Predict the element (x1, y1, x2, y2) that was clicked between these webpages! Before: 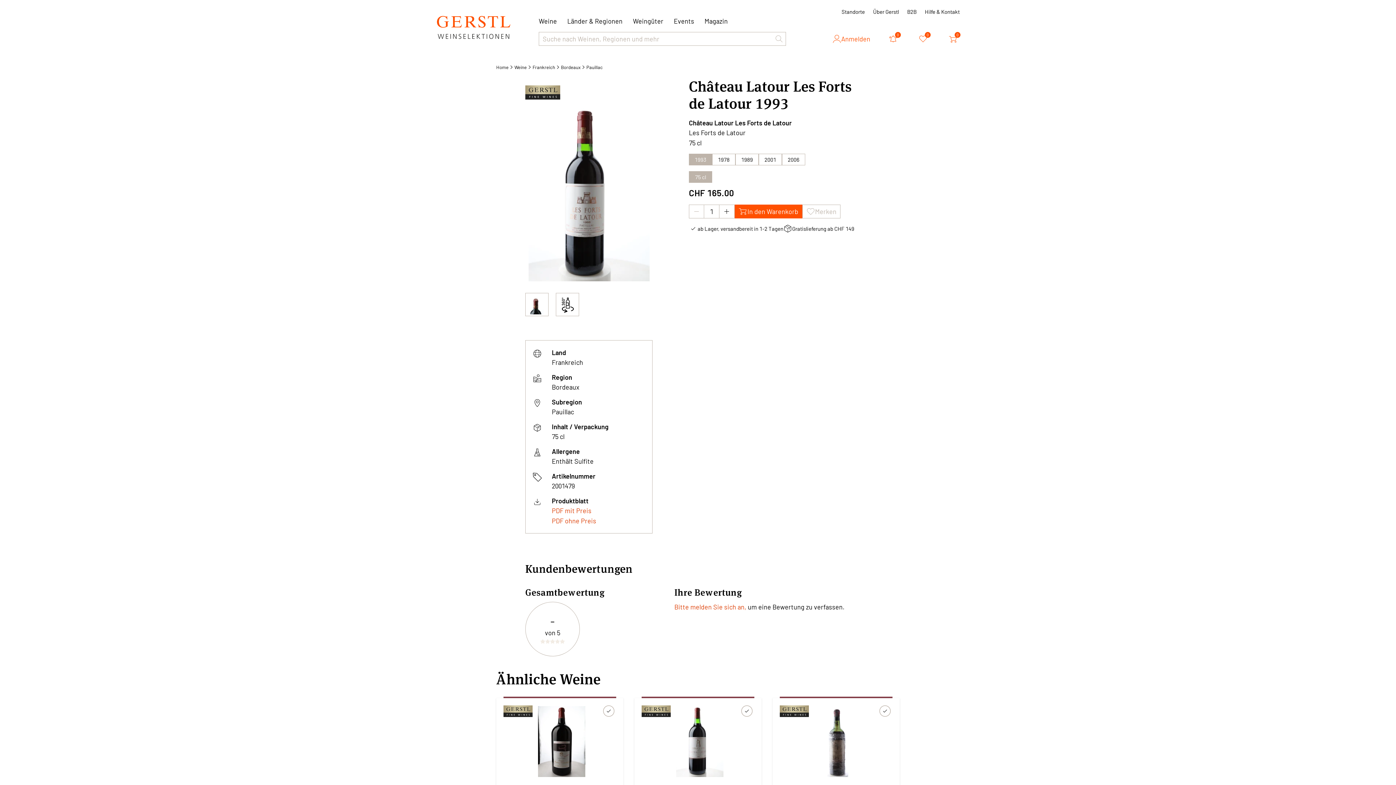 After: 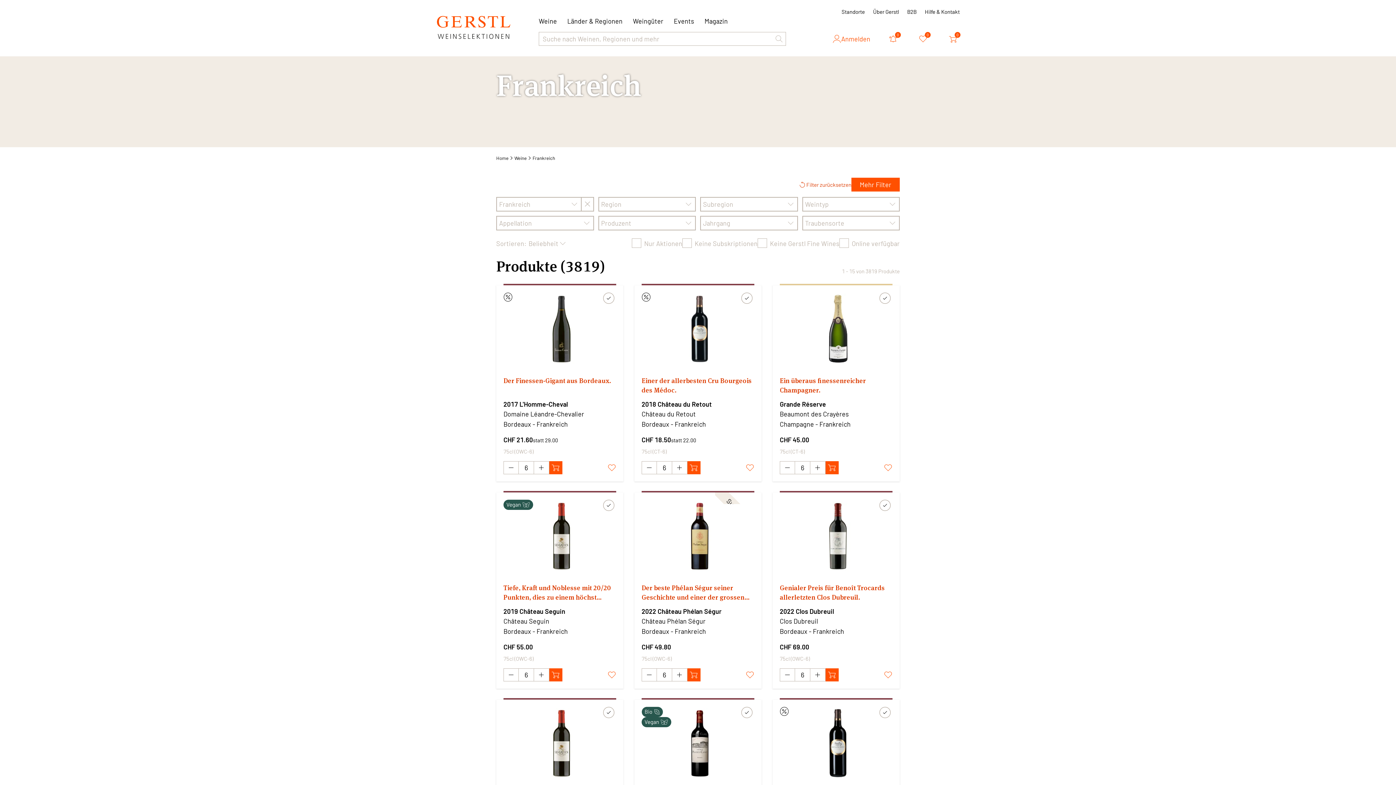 Action: bbox: (552, 358, 583, 366) label: Frankreich